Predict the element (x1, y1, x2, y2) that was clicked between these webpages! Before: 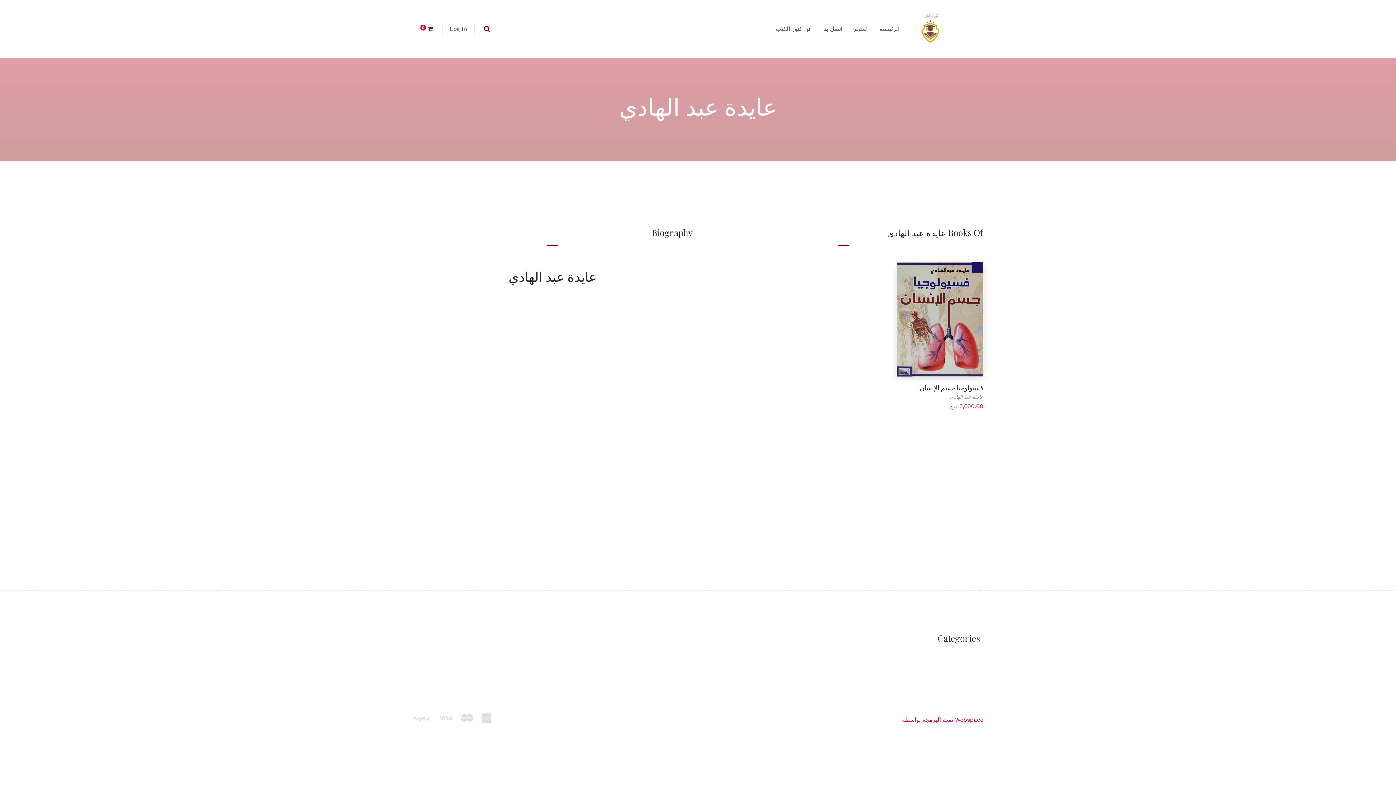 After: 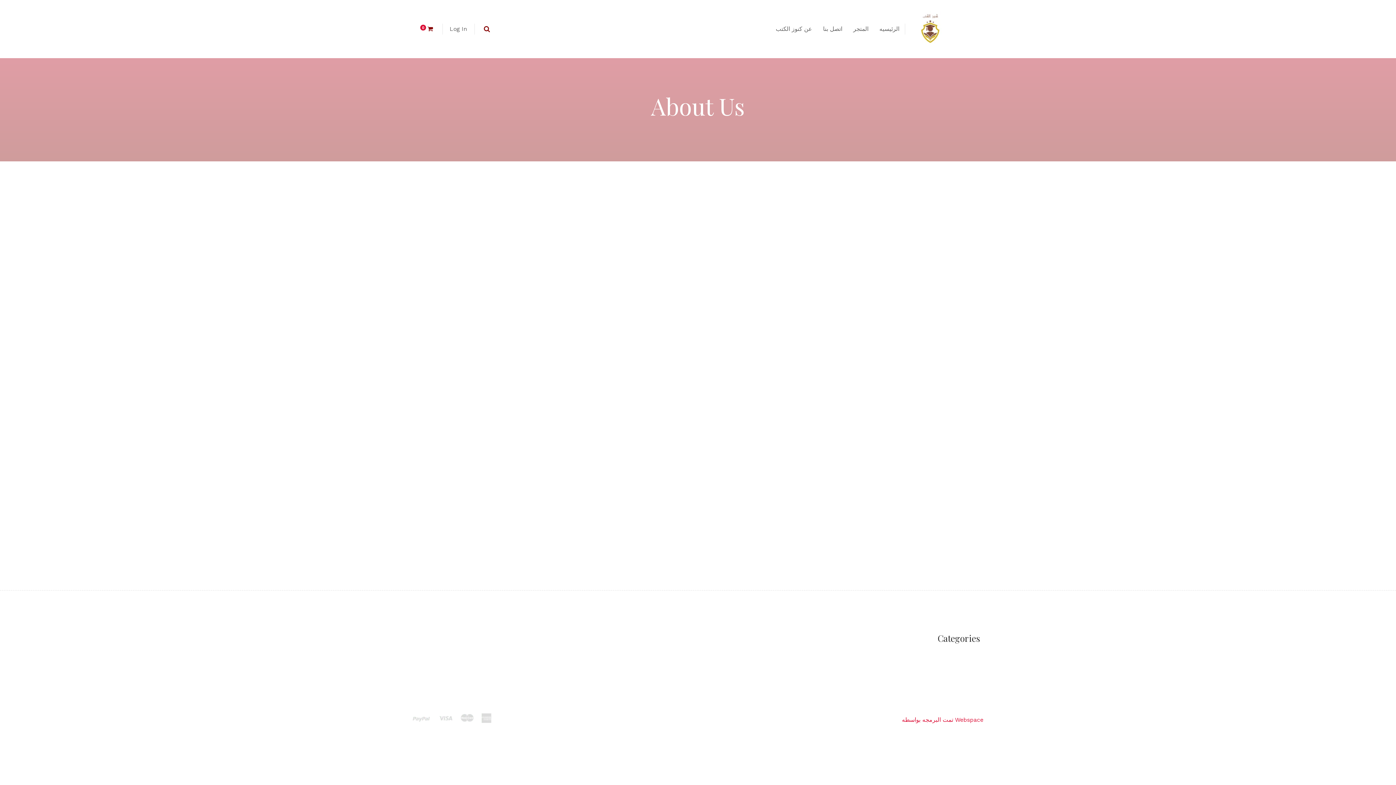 Action: label: عن كنوز الكتب bbox: (770, 0, 817, 58)